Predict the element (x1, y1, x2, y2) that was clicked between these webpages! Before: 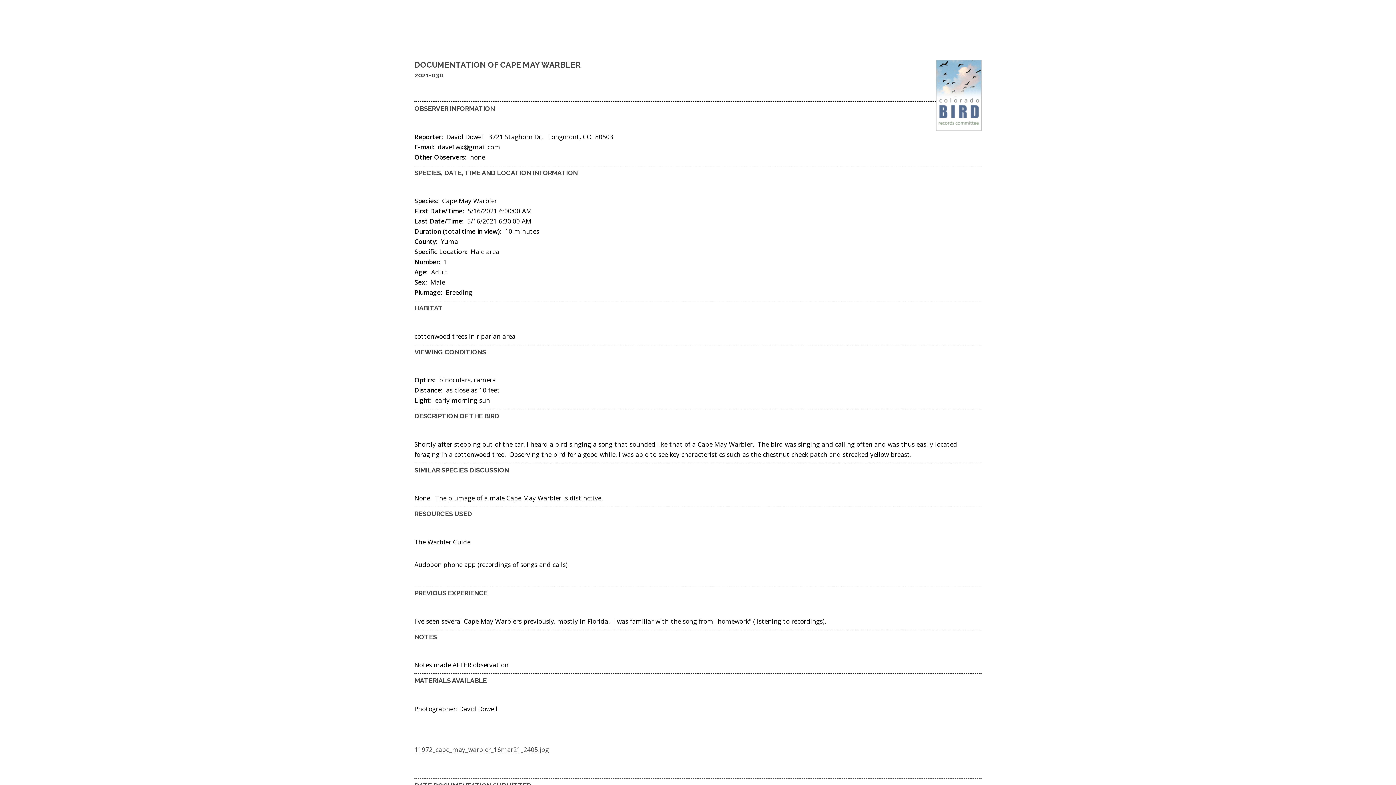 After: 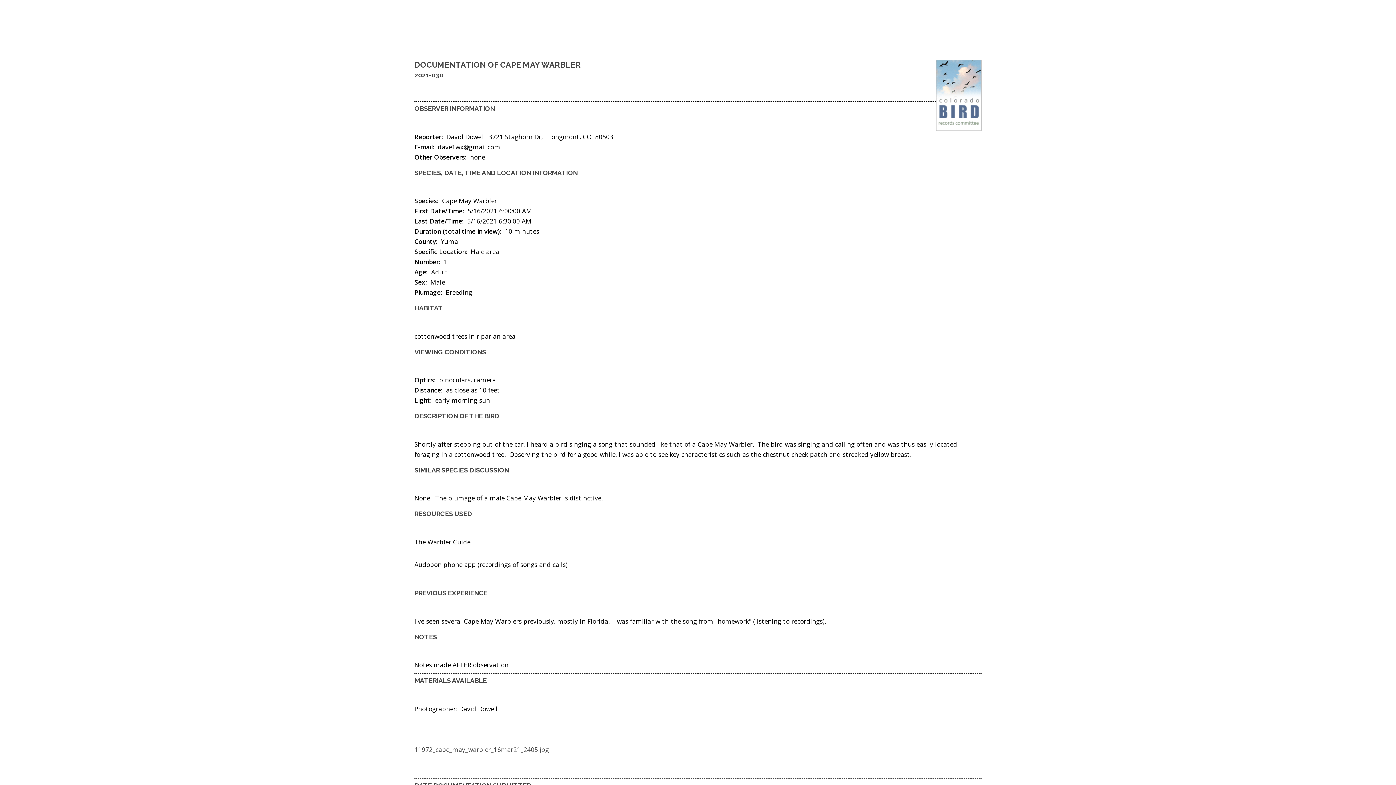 Action: label: 11972_cape_may_warbler_16mar21_2405.jpg bbox: (414, 745, 549, 754)